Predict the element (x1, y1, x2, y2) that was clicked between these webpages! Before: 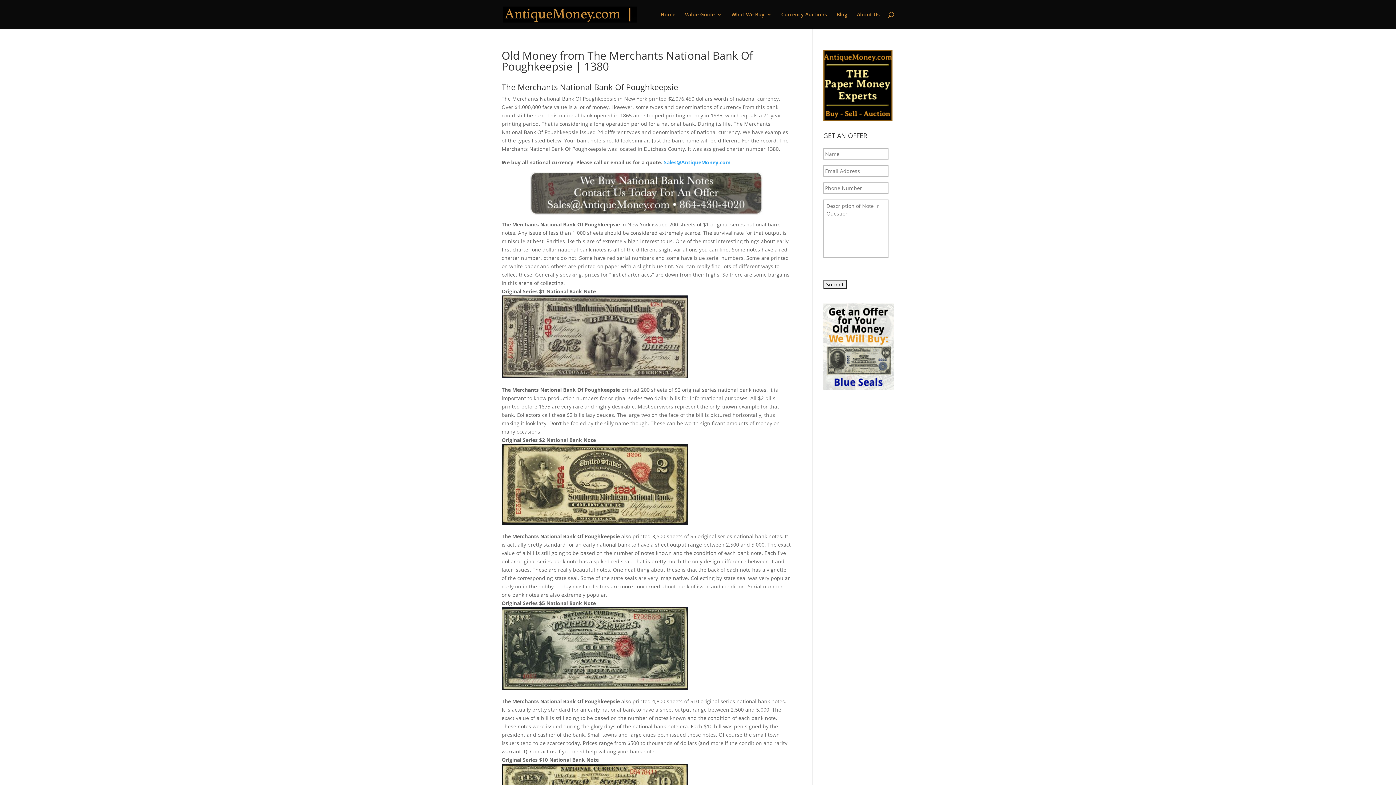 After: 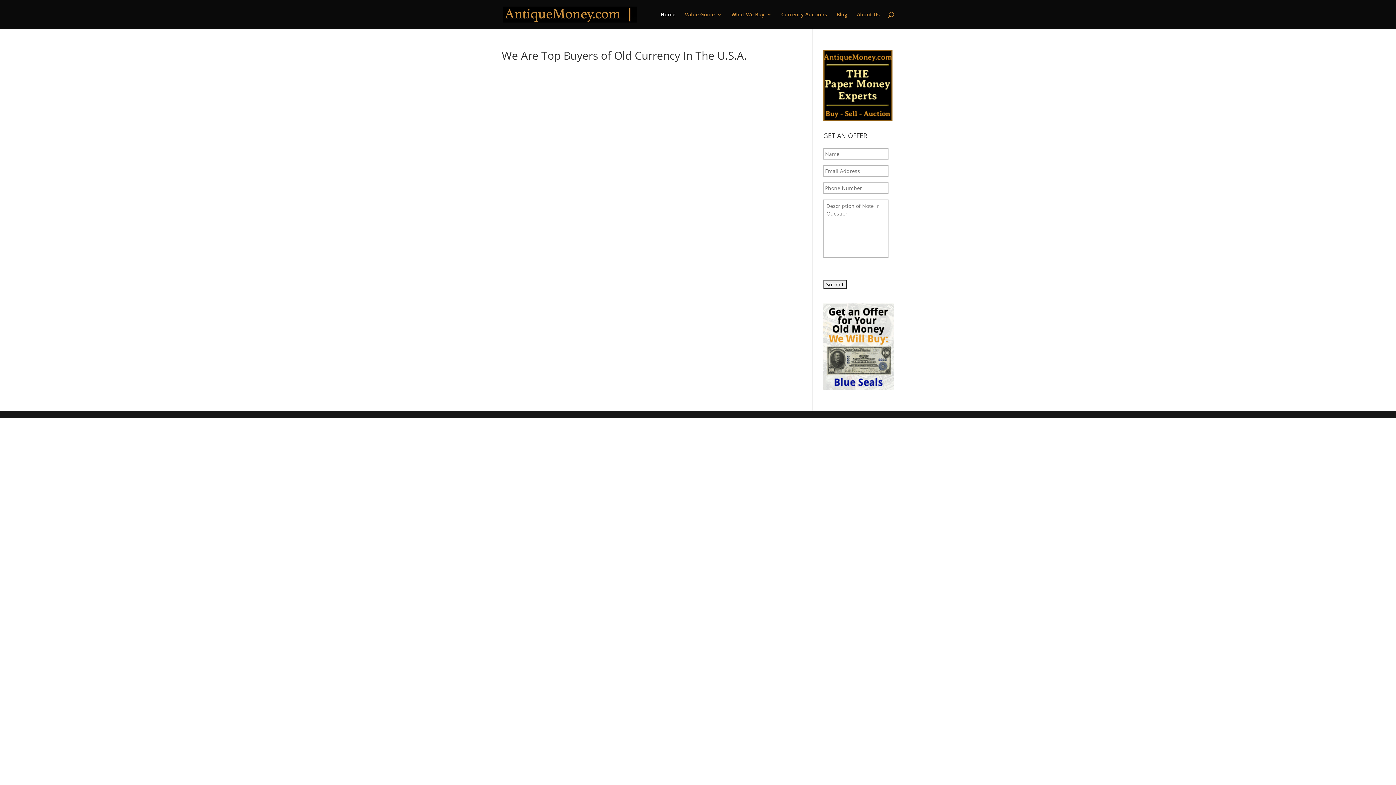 Action: bbox: (660, 12, 675, 29) label: Home